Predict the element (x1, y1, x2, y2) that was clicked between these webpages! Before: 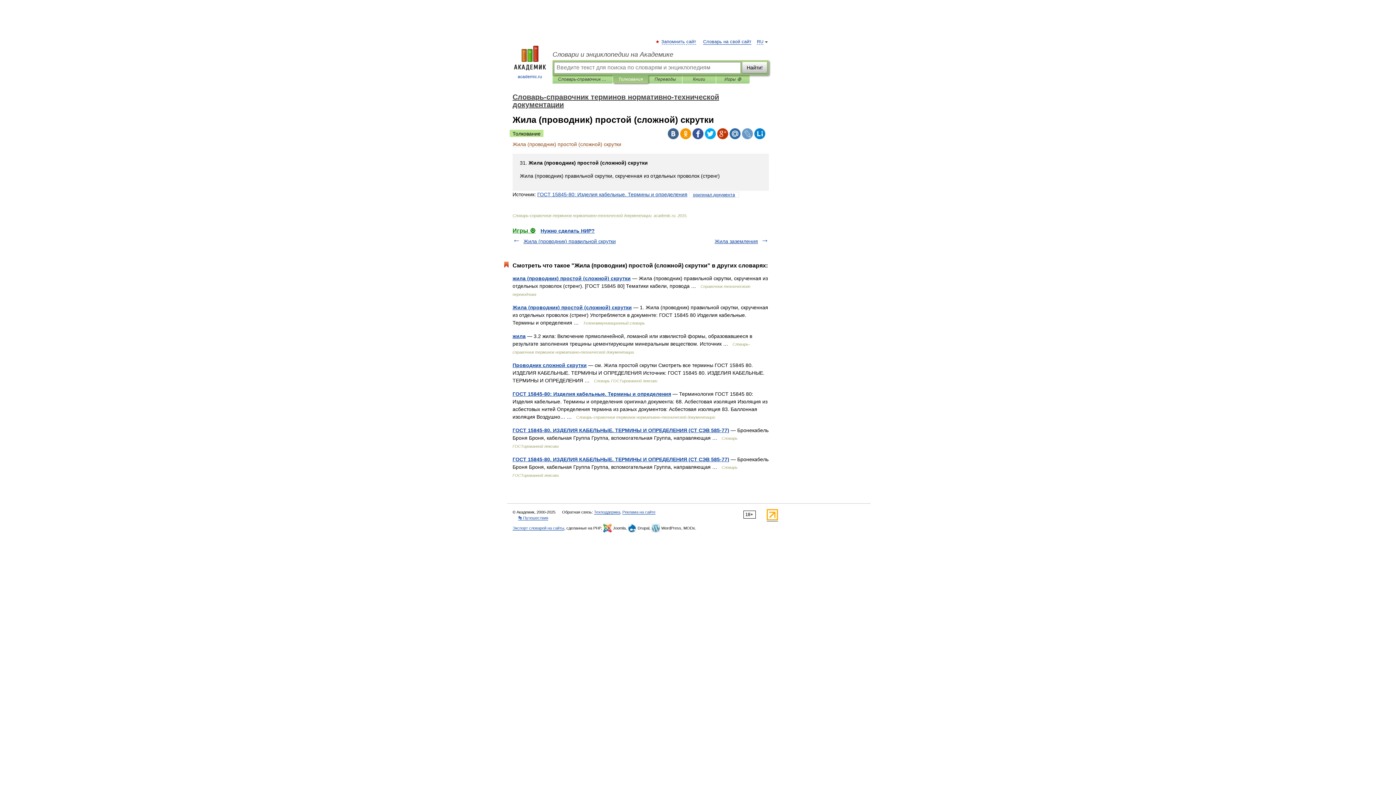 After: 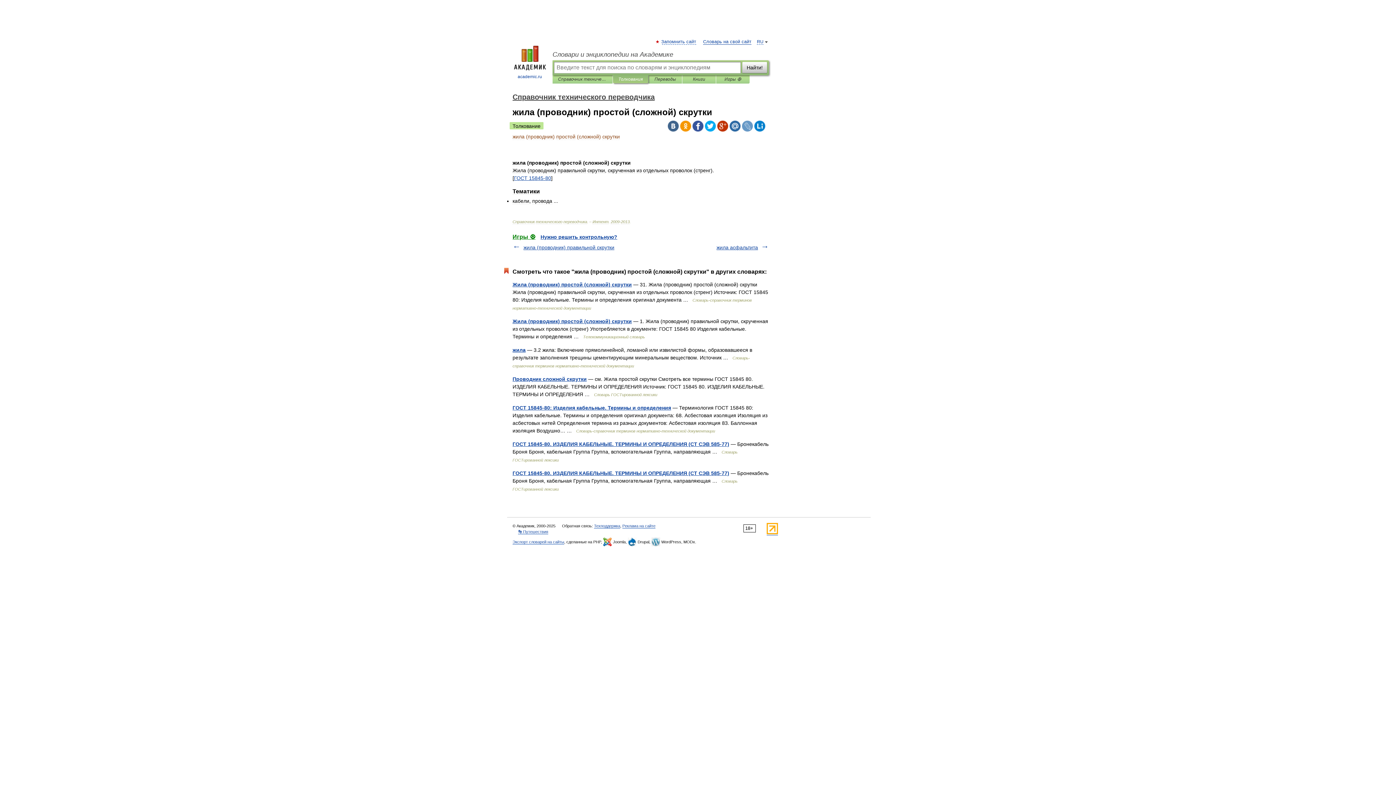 Action: bbox: (512, 275, 630, 281) label: жила (проводник) простой (сложной) скрутки